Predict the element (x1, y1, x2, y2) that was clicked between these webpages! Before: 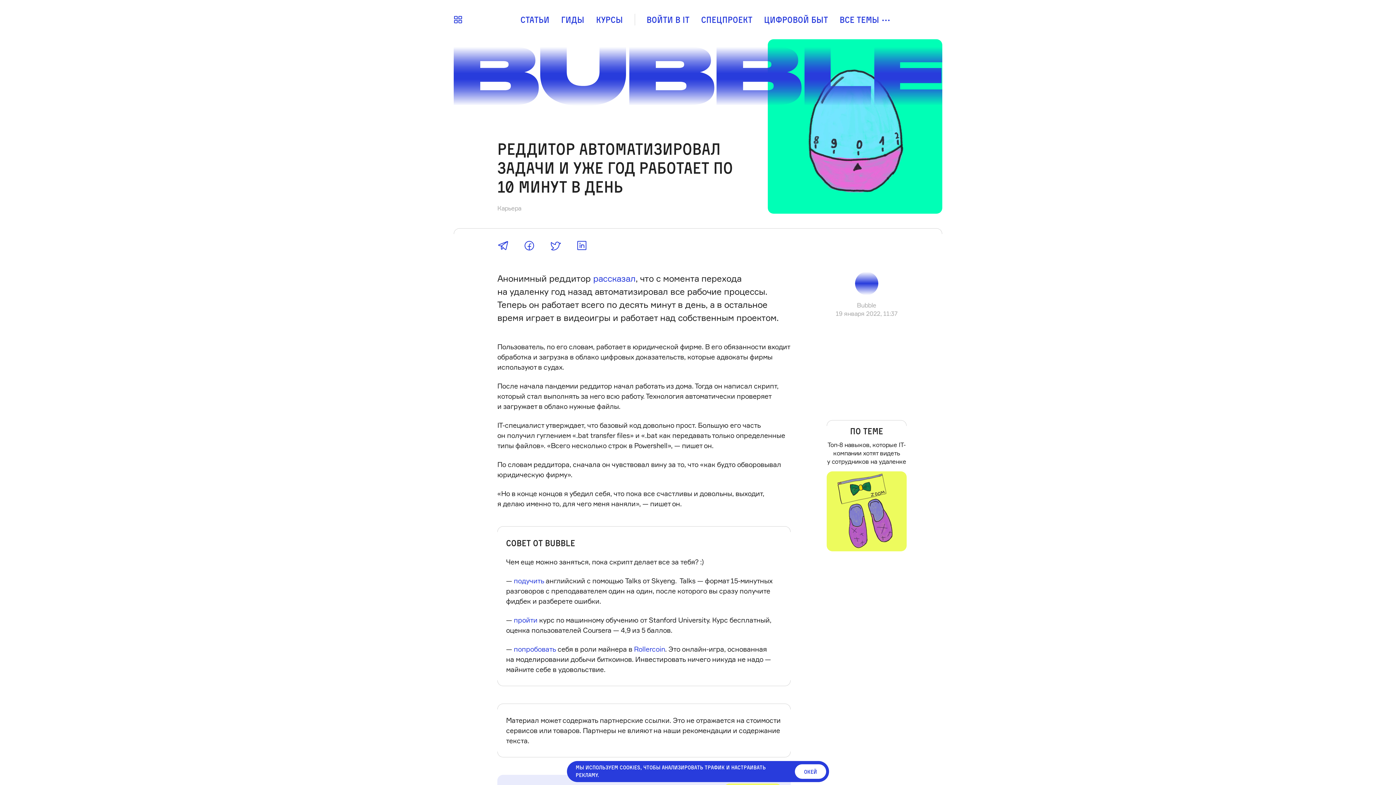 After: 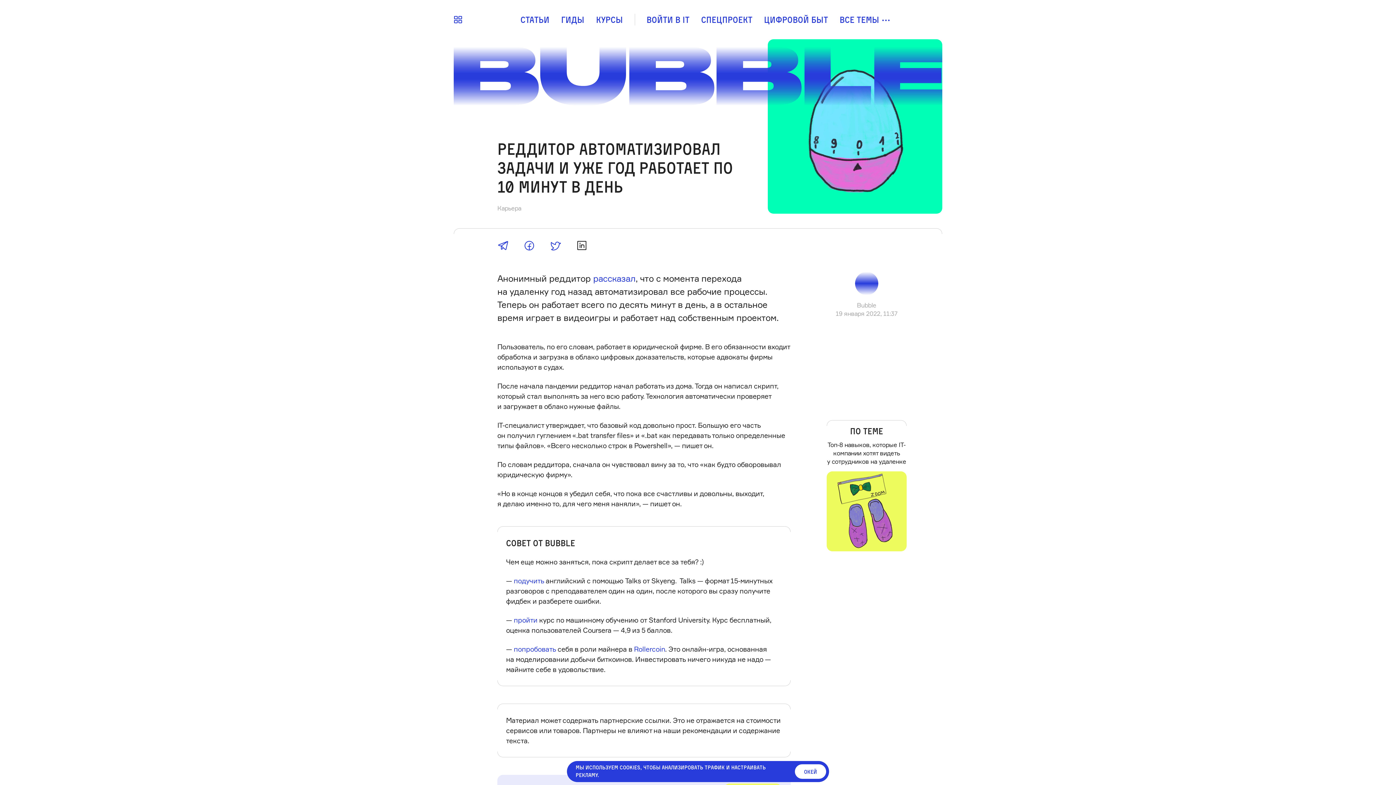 Action: bbox: (568, 237, 594, 254)